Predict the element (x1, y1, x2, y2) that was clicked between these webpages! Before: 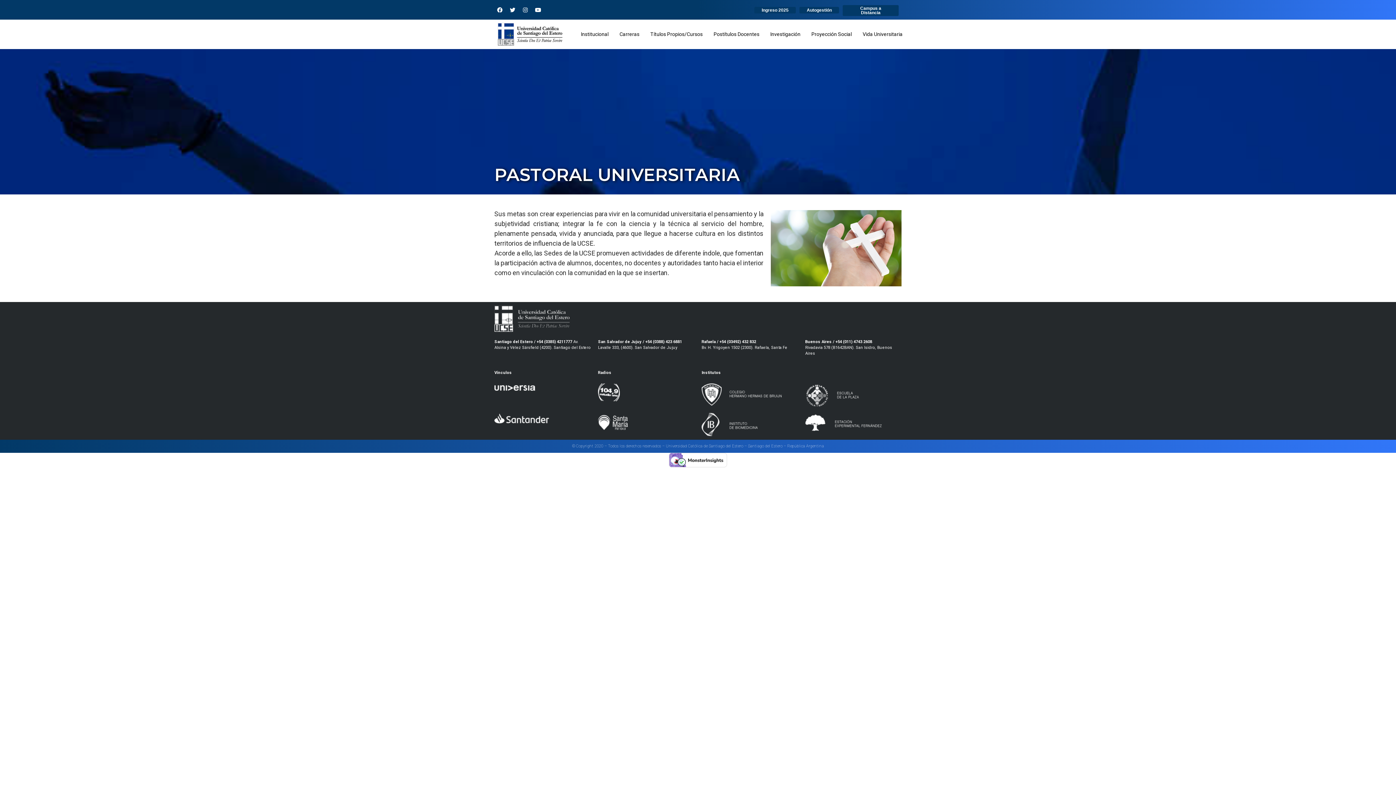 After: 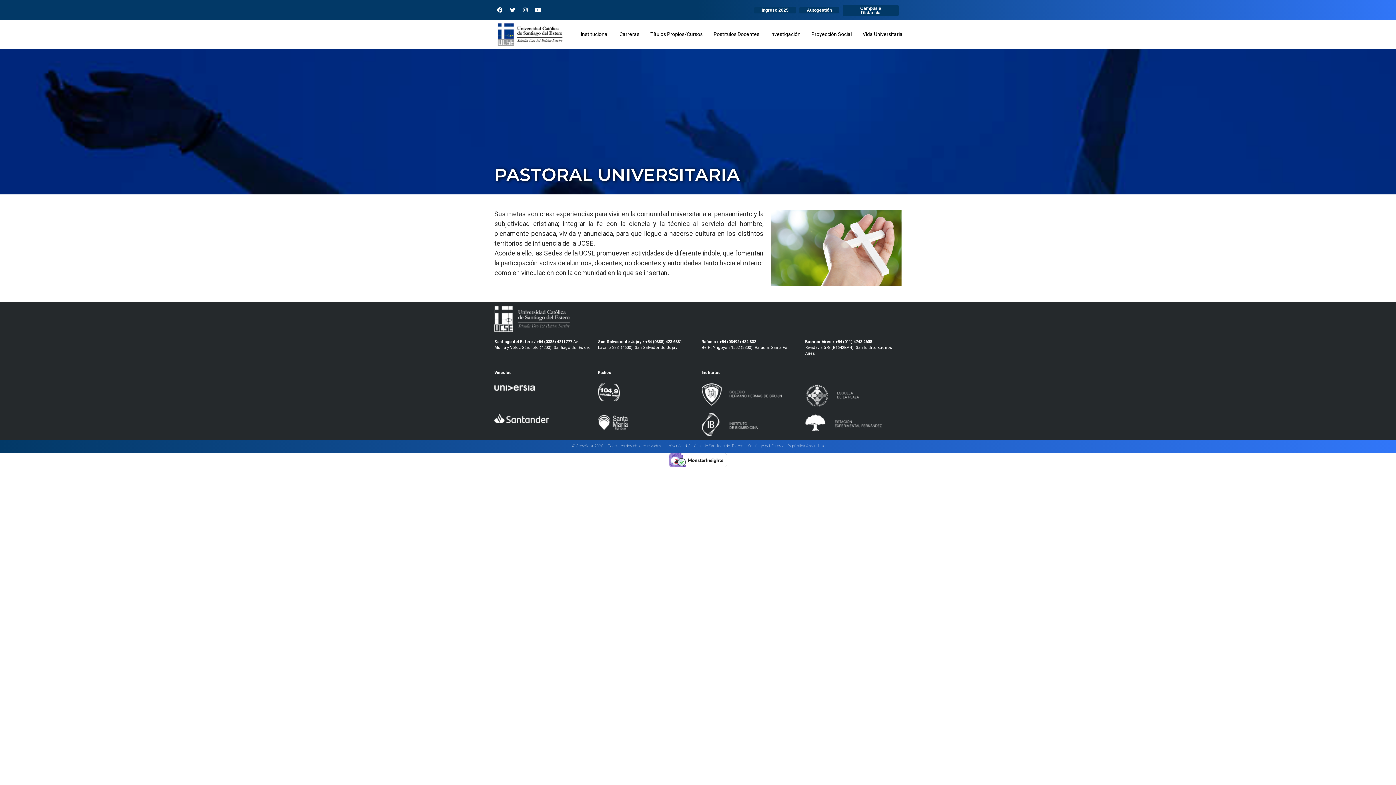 Action: bbox: (842, 5, 899, 16) label: Campus a Distancia